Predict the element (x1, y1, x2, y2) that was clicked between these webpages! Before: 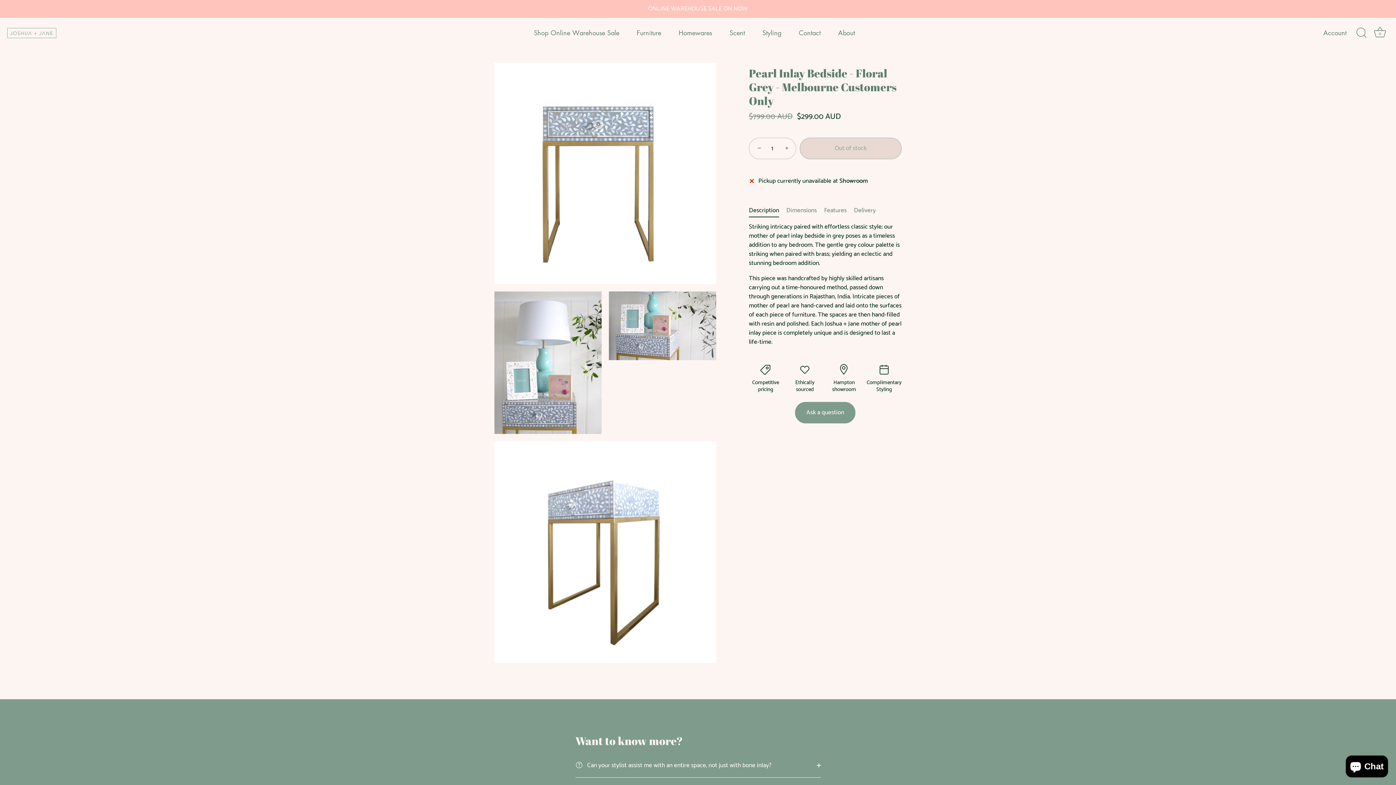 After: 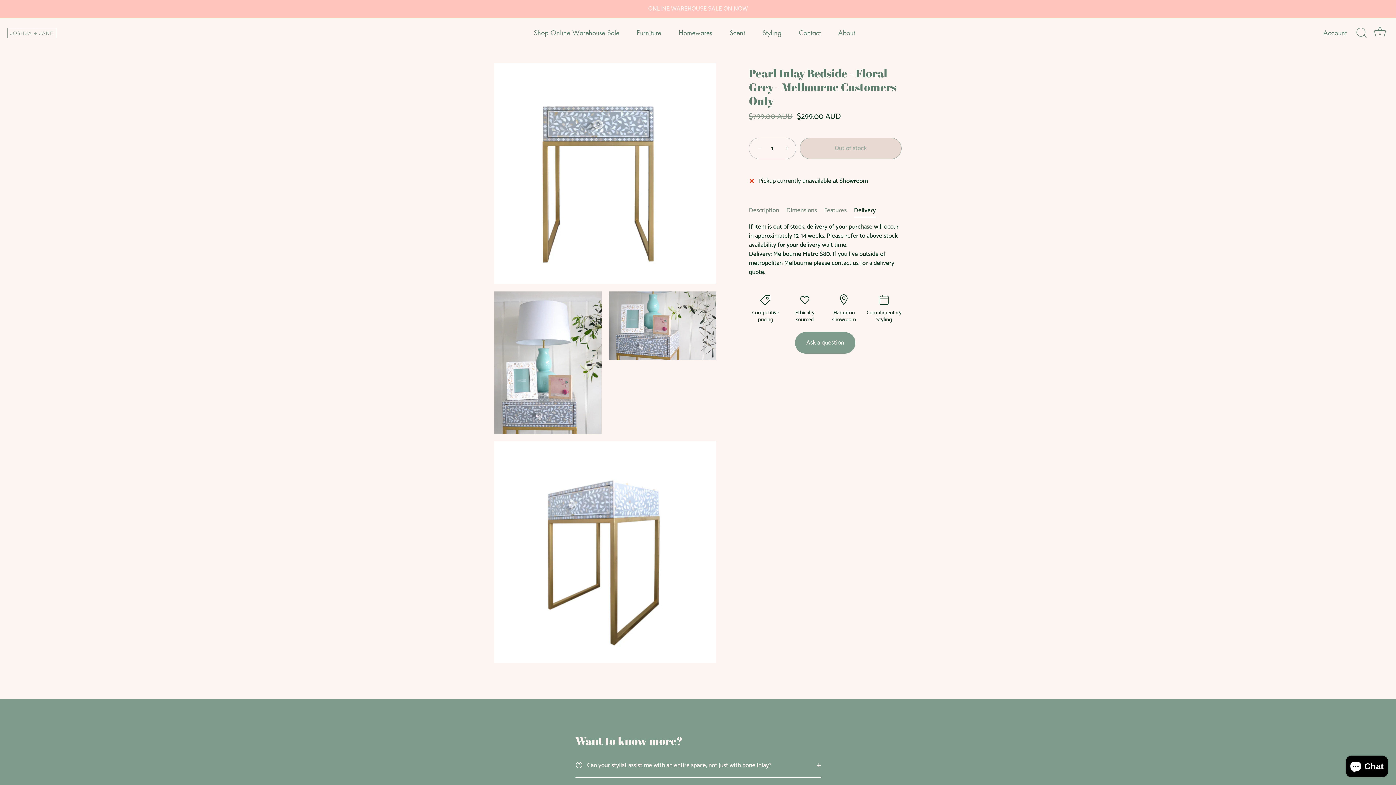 Action: label: Delivery bbox: (854, 205, 876, 215)